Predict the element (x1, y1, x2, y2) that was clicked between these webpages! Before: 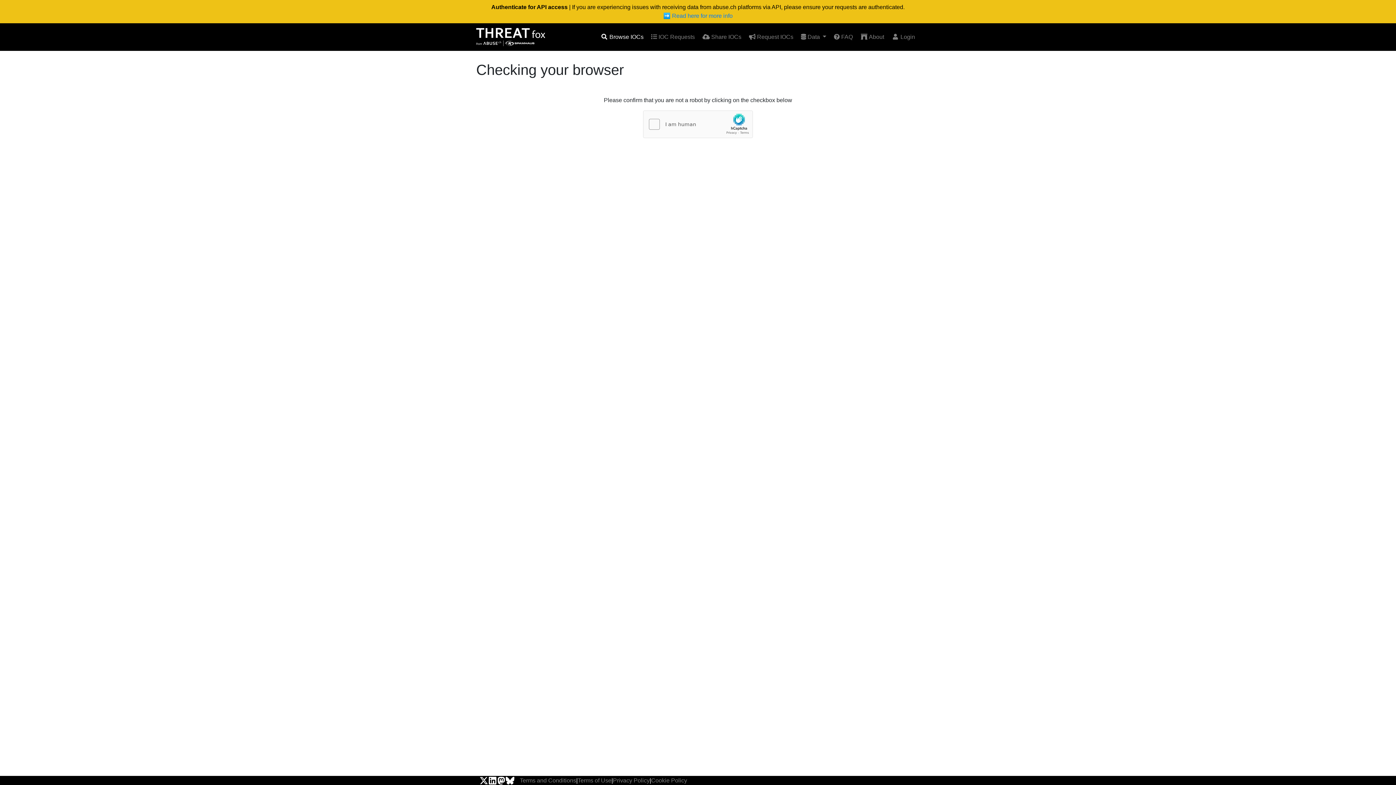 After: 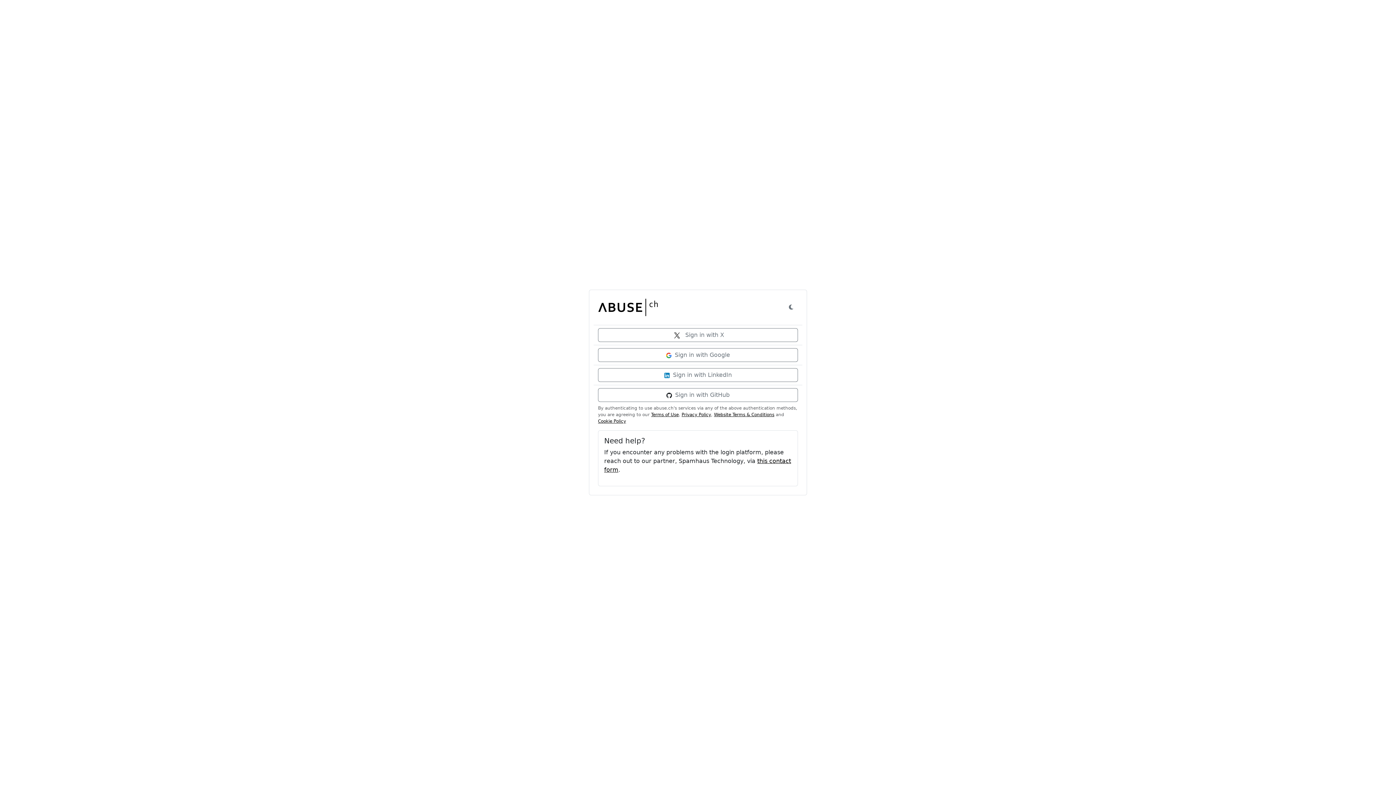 Action: label:  Login bbox: (889, 29, 918, 44)